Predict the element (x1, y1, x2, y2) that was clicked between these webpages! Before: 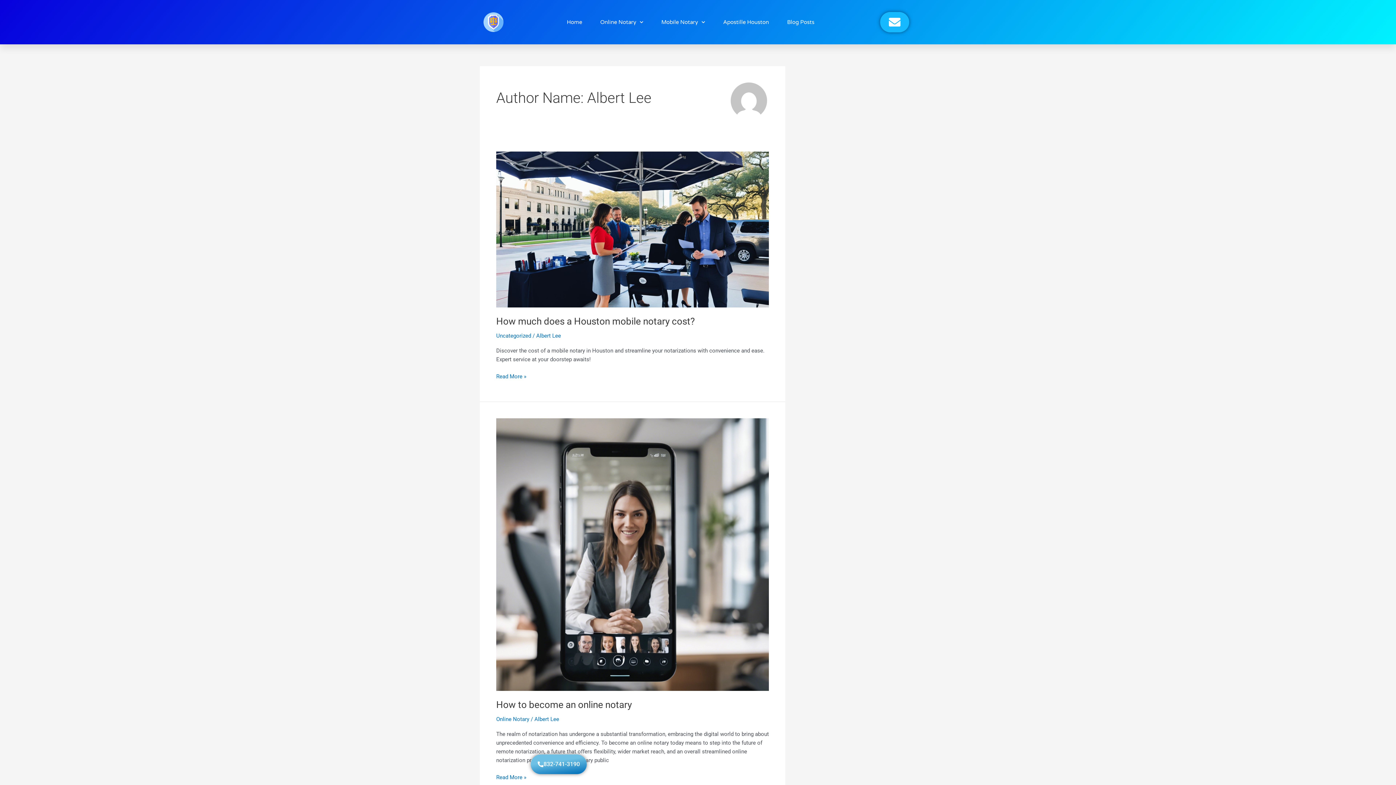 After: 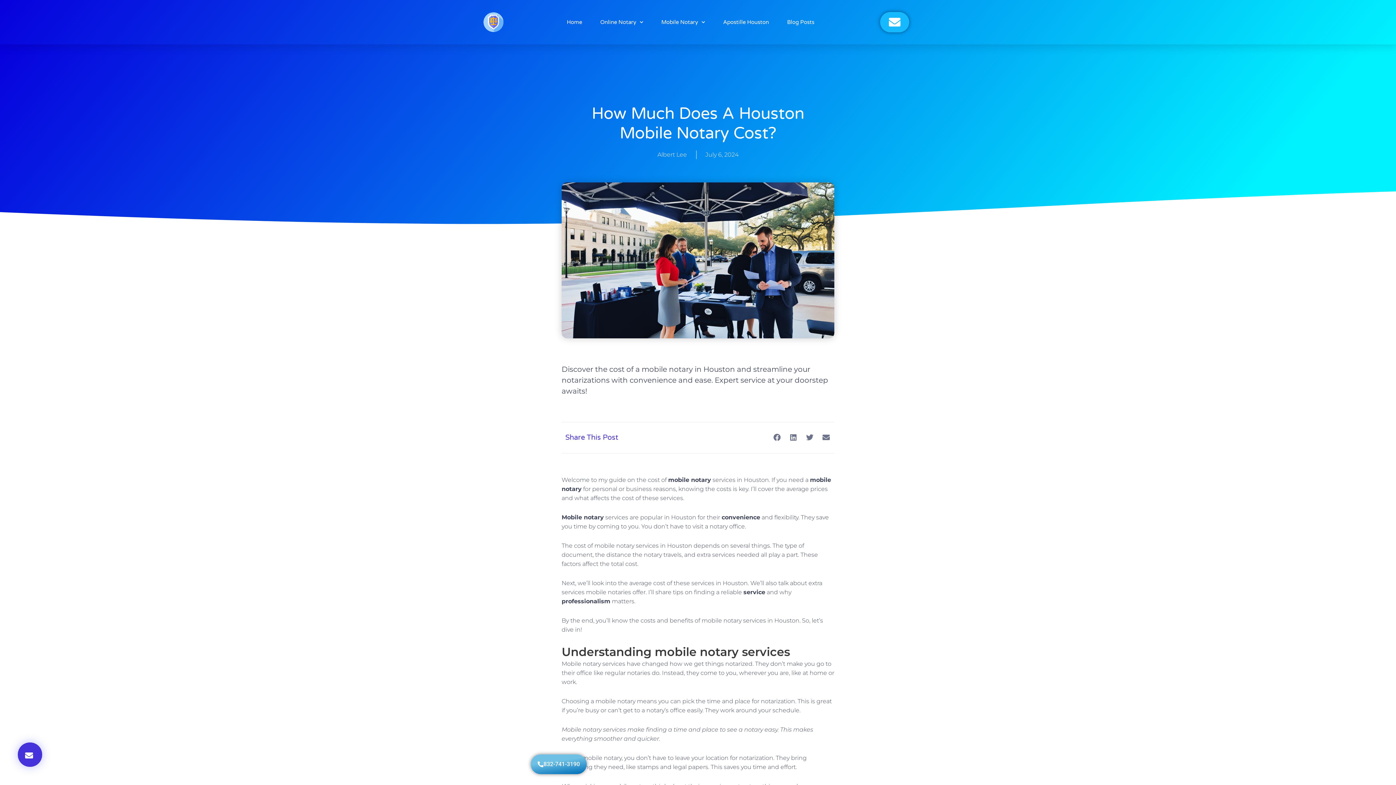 Action: label: How much does a Houston mobile notary cost? bbox: (496, 316, 694, 326)